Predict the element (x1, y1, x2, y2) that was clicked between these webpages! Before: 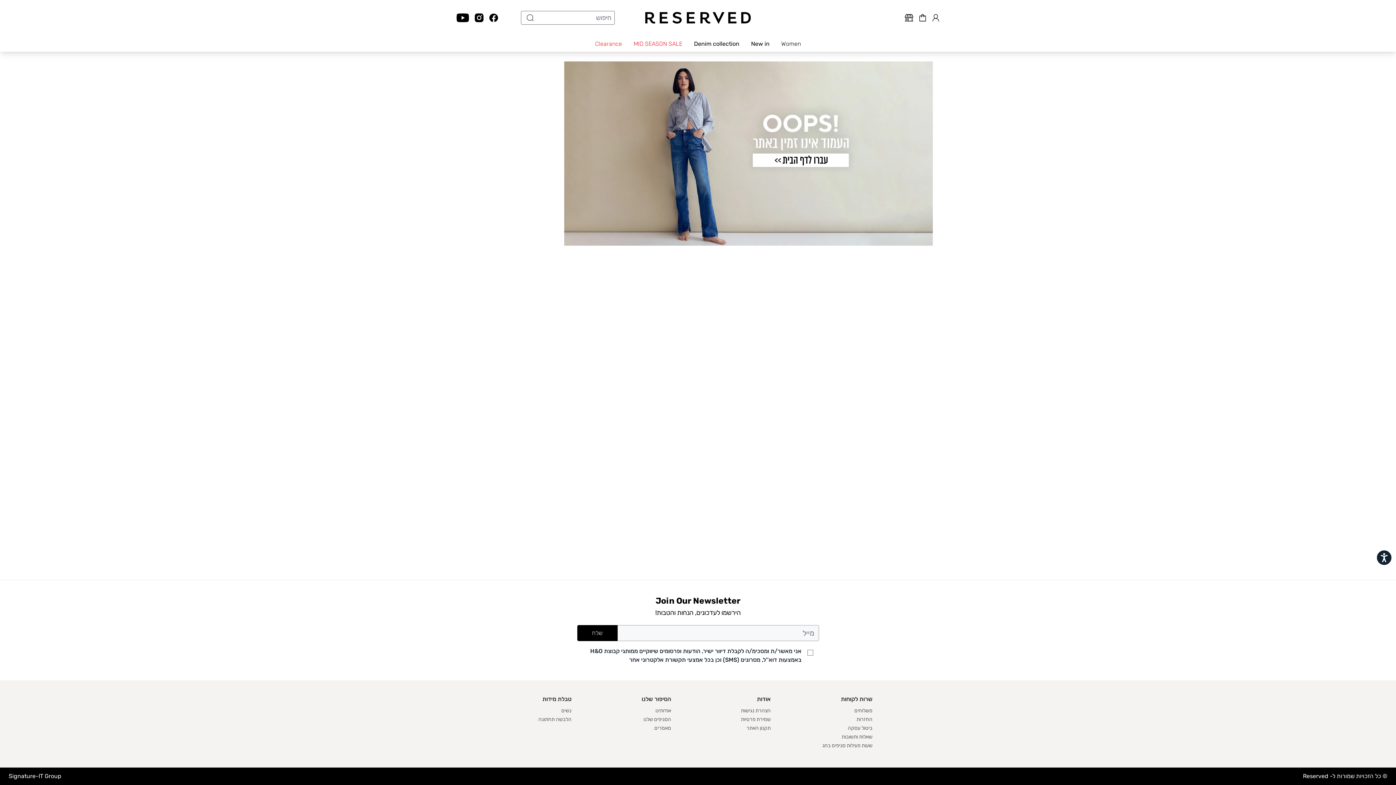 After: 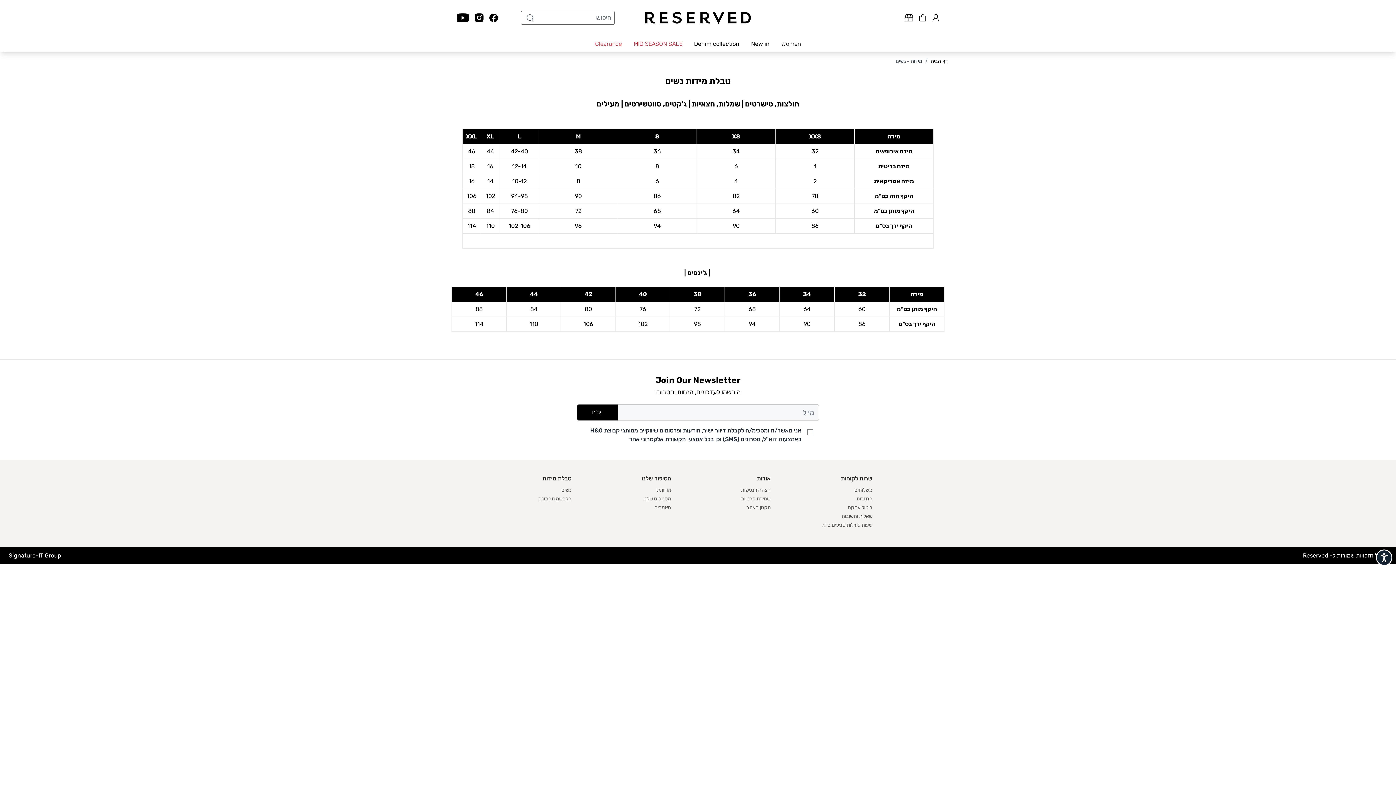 Action: label: נשים bbox: (561, 708, 571, 714)